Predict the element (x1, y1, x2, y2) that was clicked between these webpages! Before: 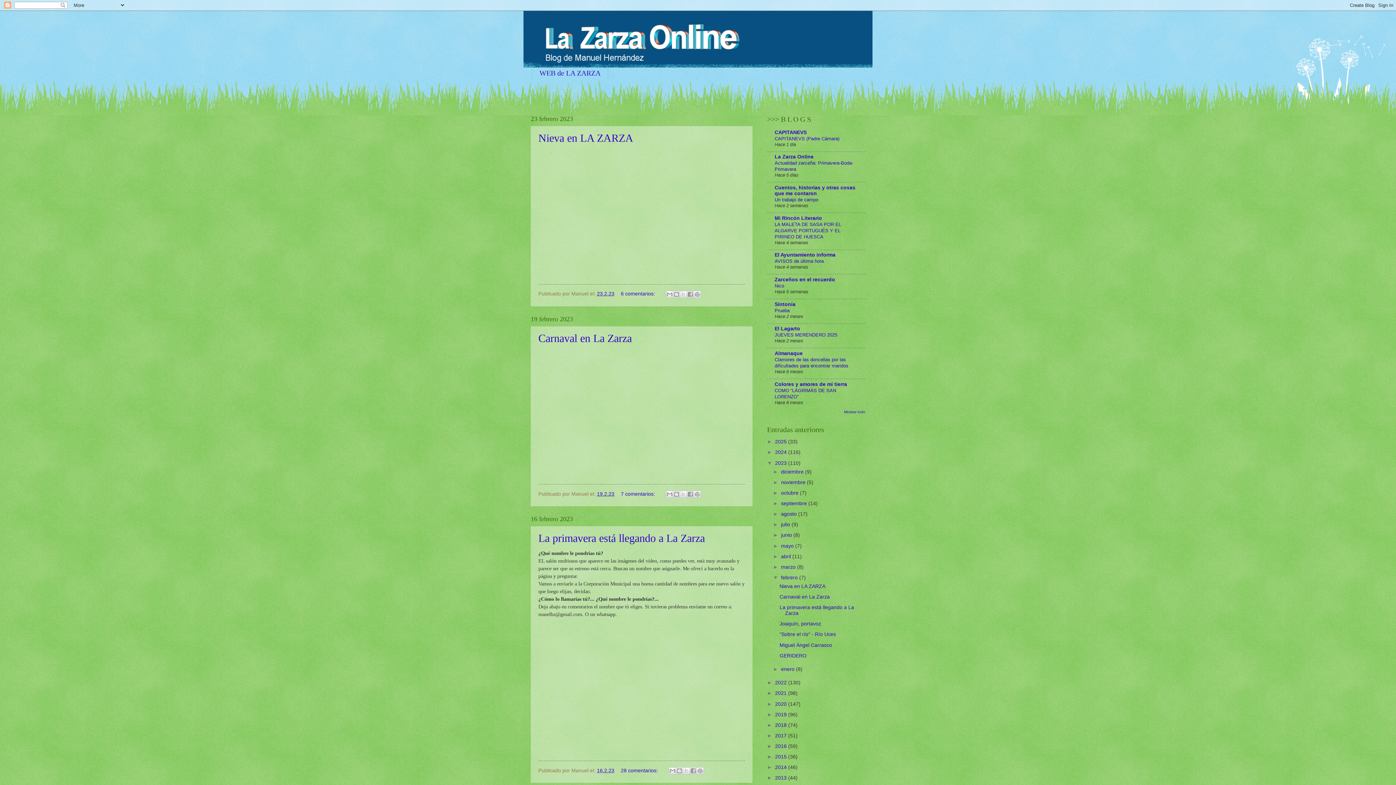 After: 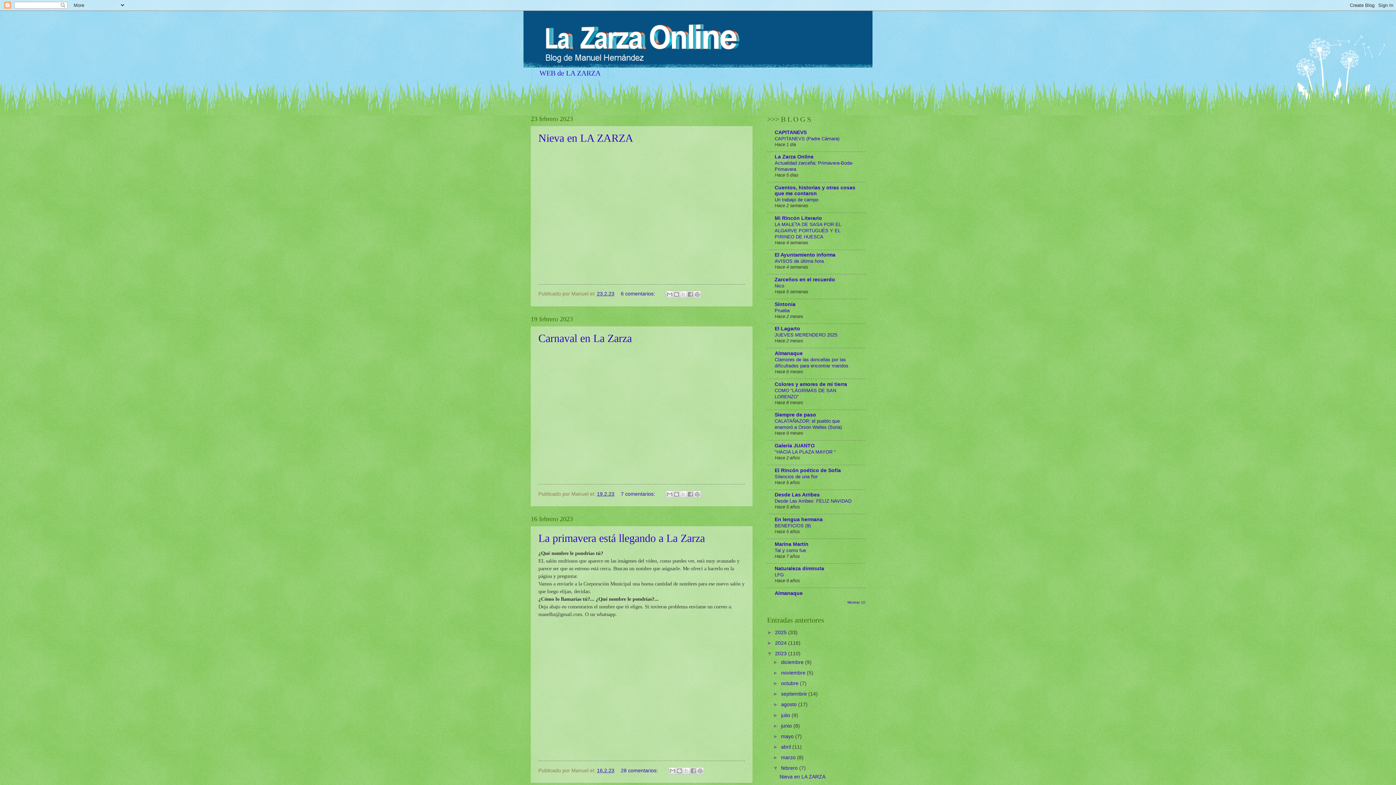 Action: label: Mostrar todo bbox: (844, 410, 865, 414)